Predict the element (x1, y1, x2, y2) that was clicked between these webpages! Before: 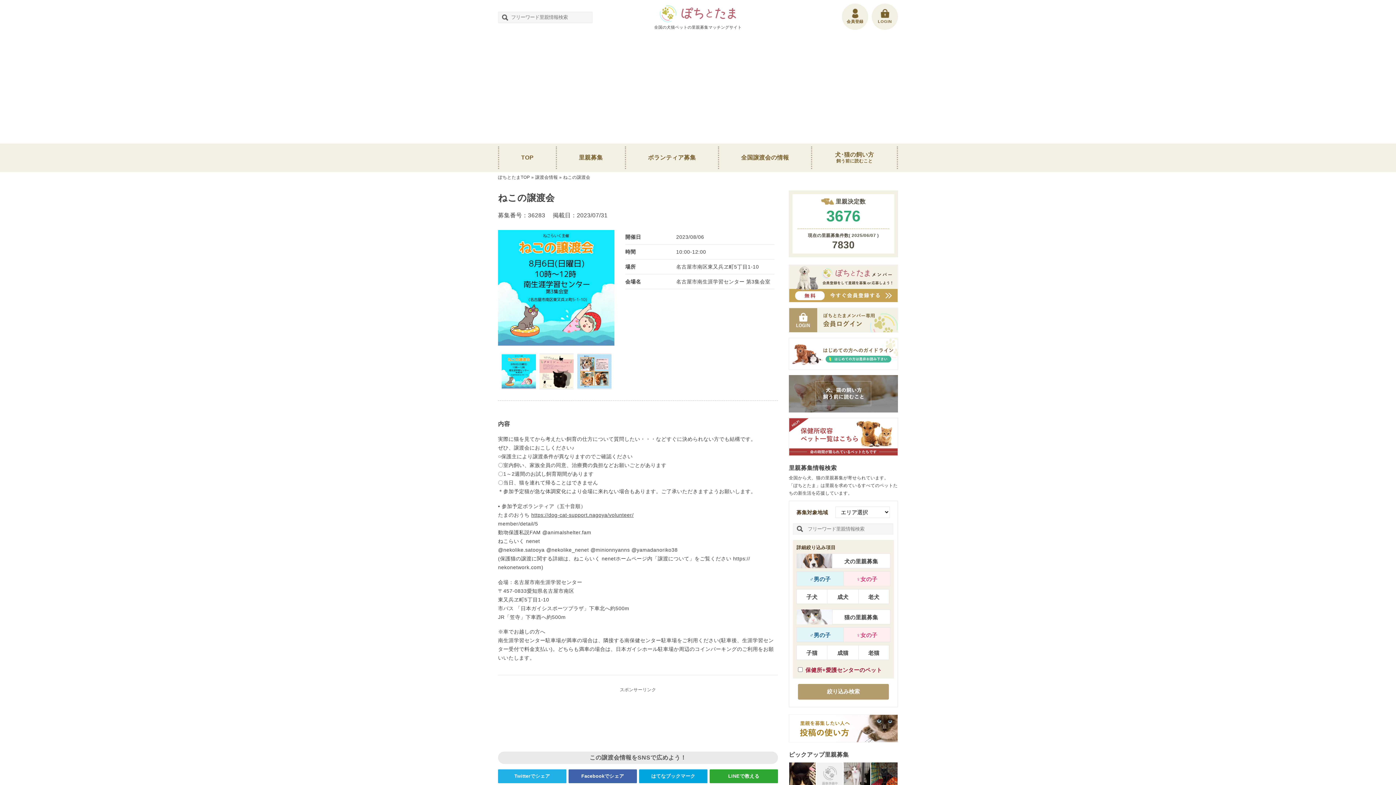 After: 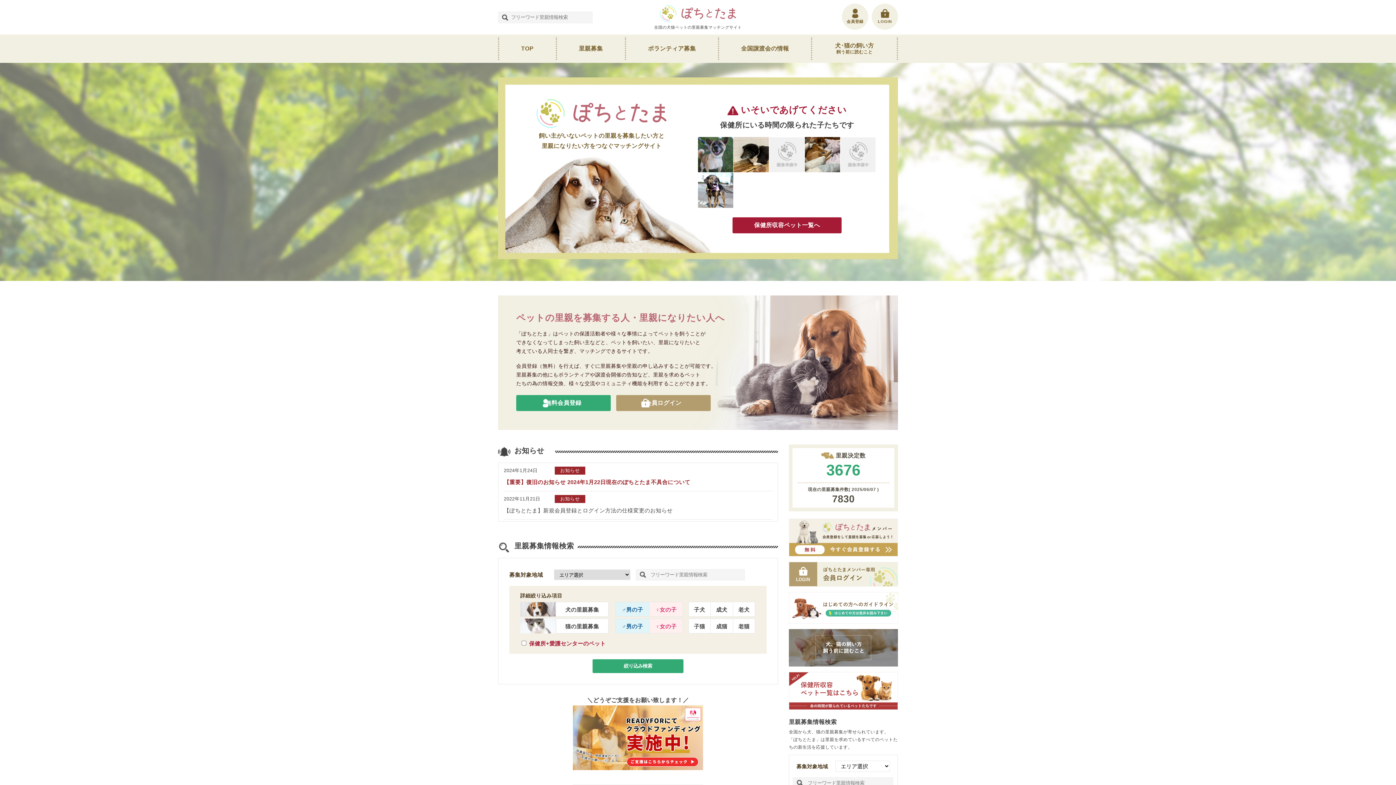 Action: bbox: (502, 146, 552, 169) label: TOP